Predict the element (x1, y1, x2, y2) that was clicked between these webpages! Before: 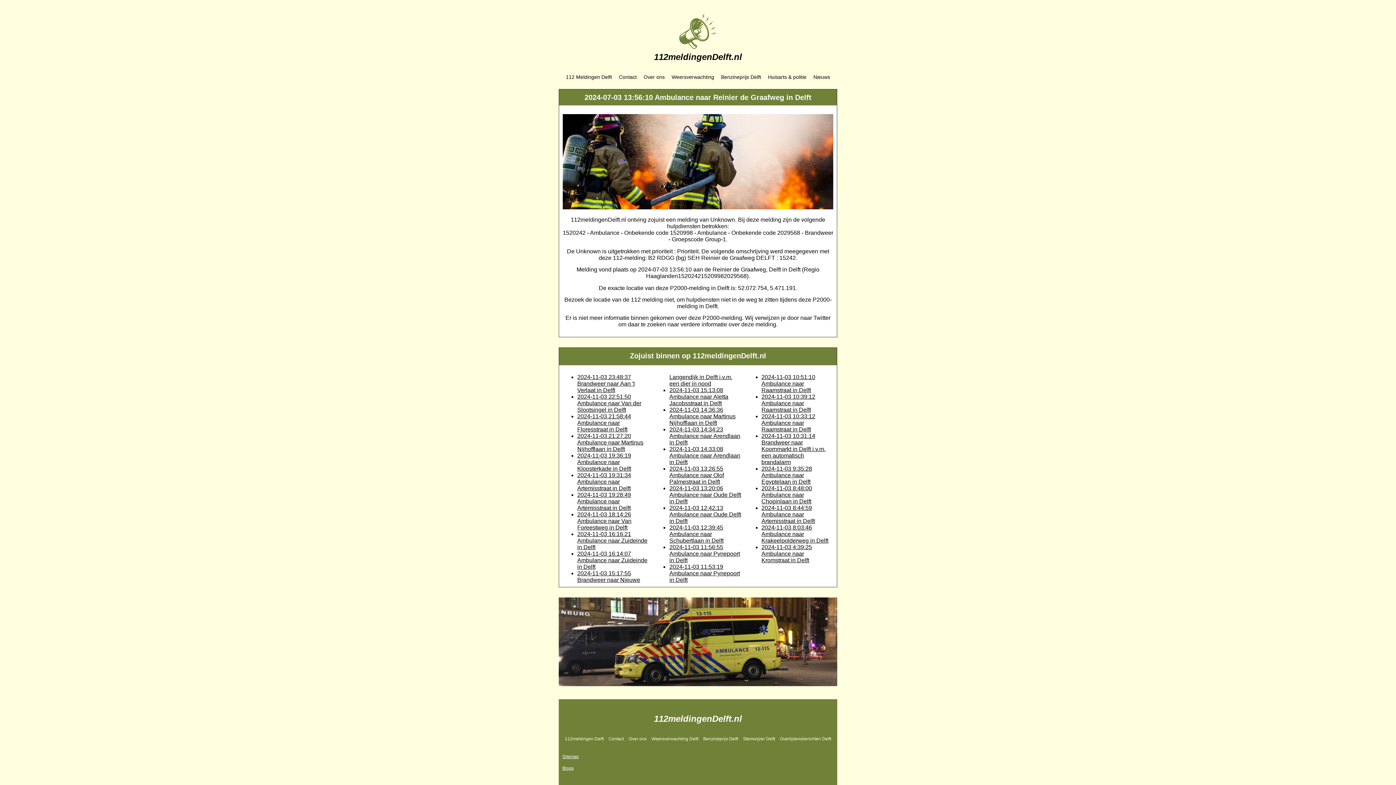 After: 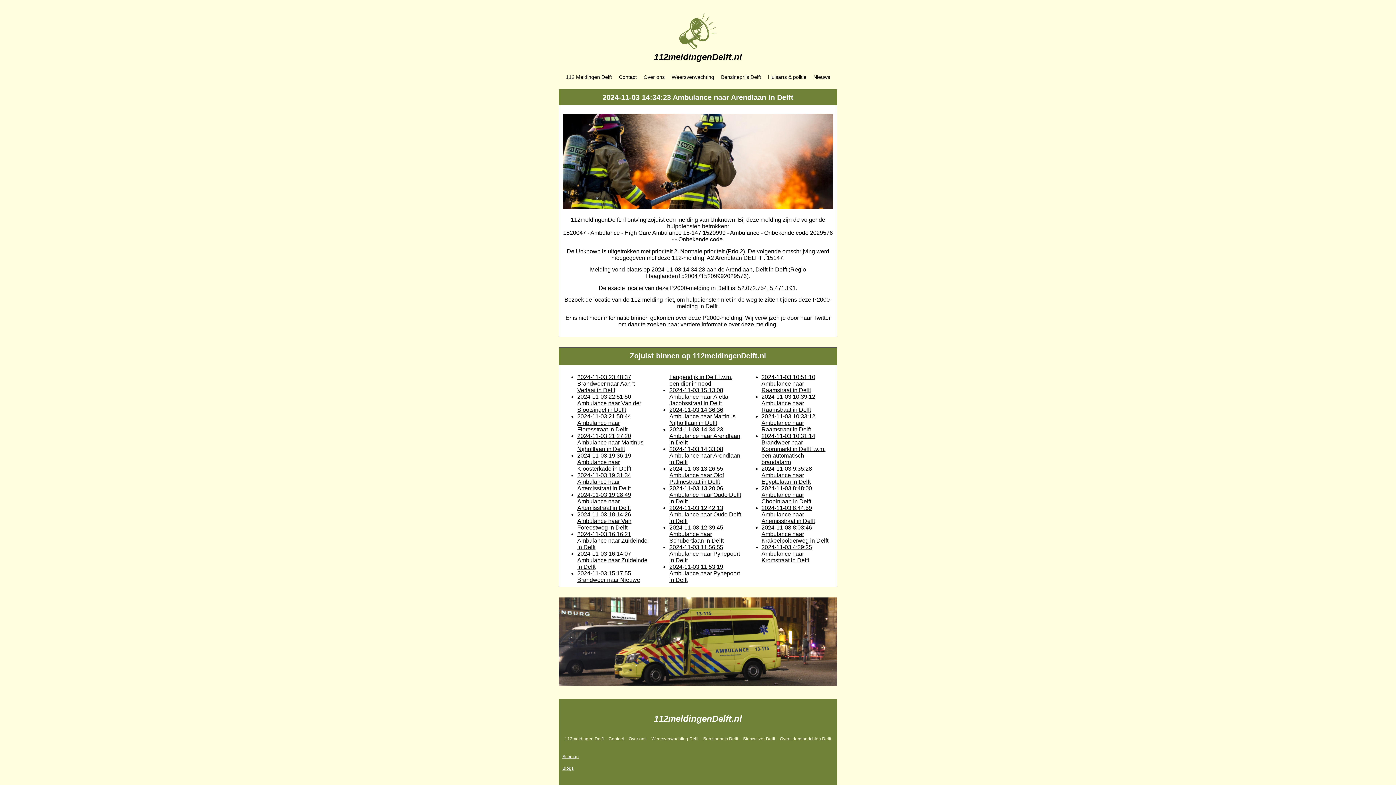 Action: label: 2024-11-03 14:34:23 Ambulance naar Arendlaan in Delft bbox: (669, 426, 740, 445)